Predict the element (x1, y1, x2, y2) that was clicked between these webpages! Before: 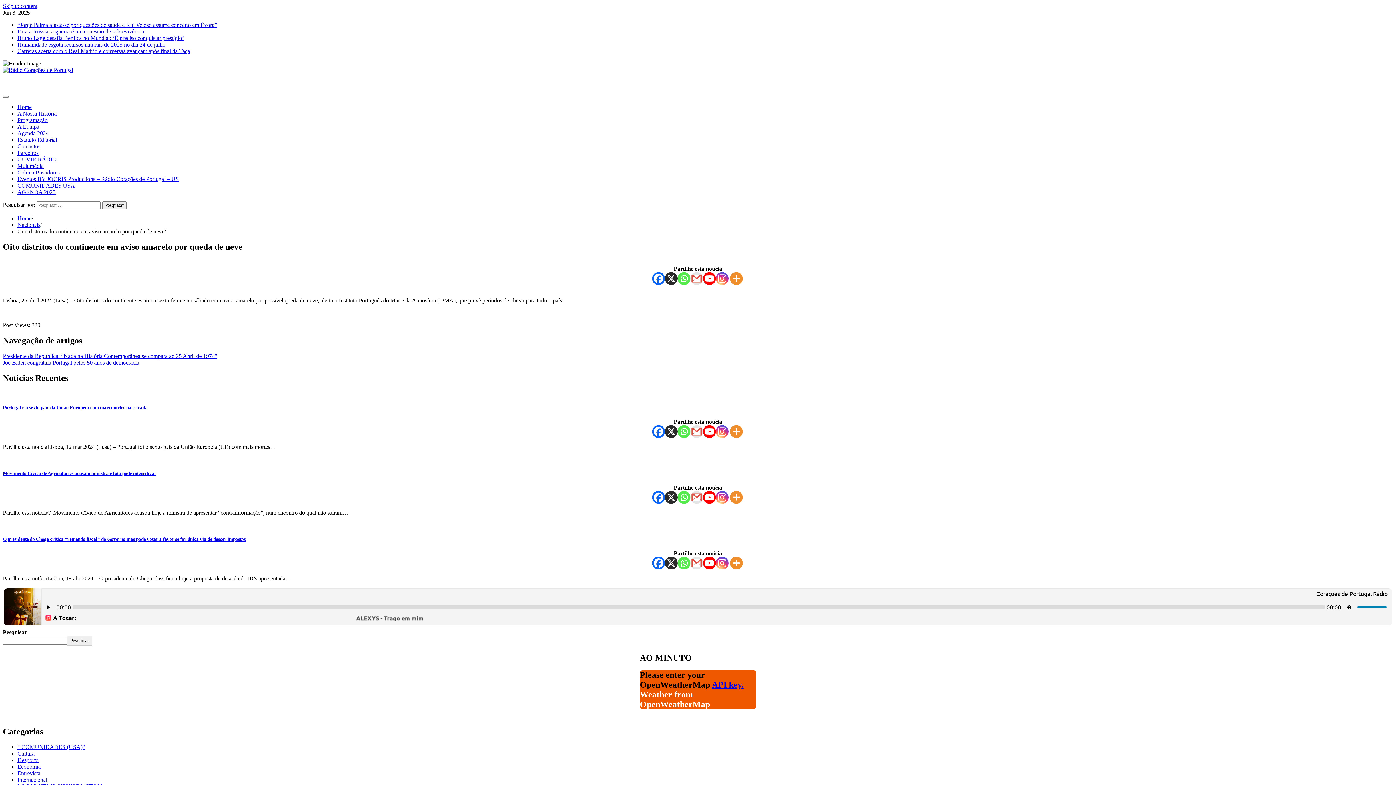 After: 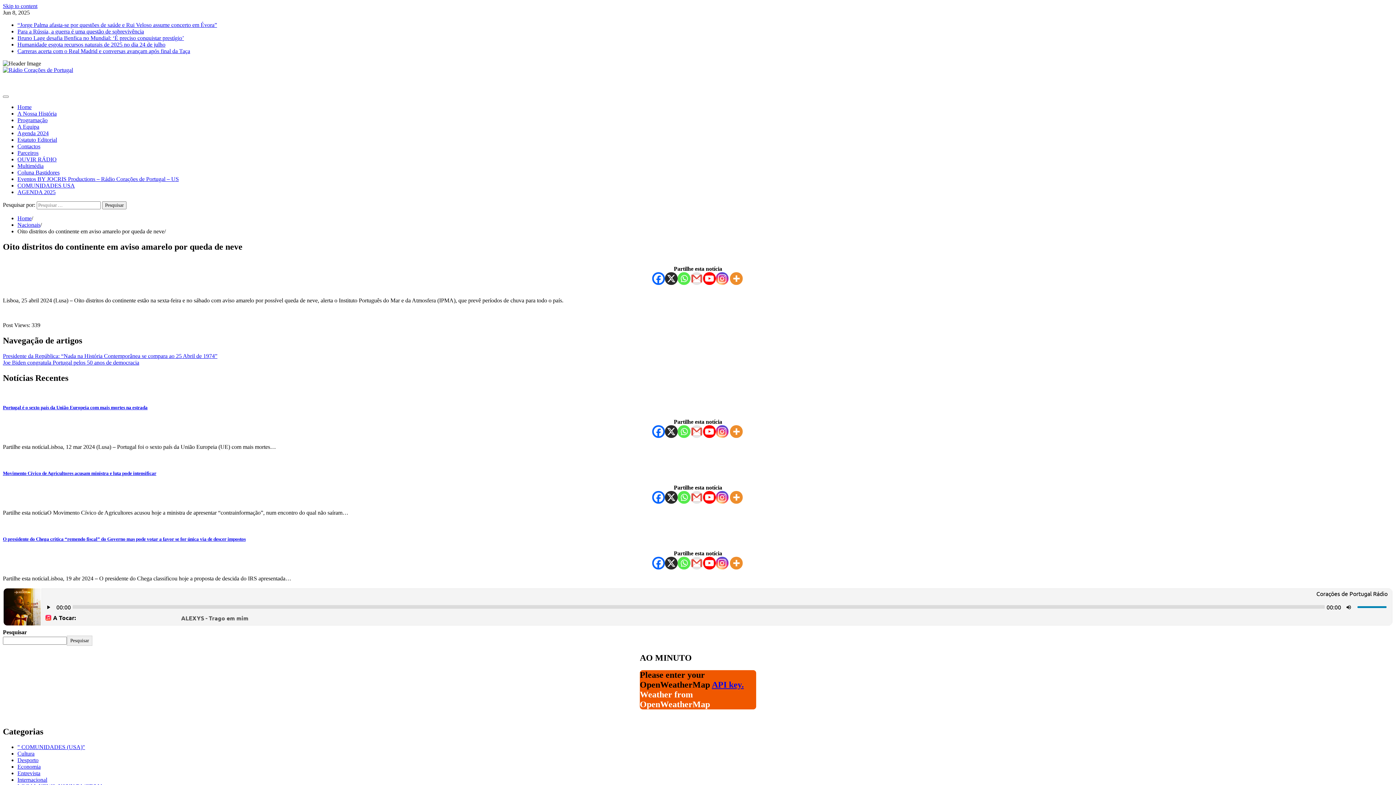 Action: label: Gmail bbox: (690, 557, 703, 569)